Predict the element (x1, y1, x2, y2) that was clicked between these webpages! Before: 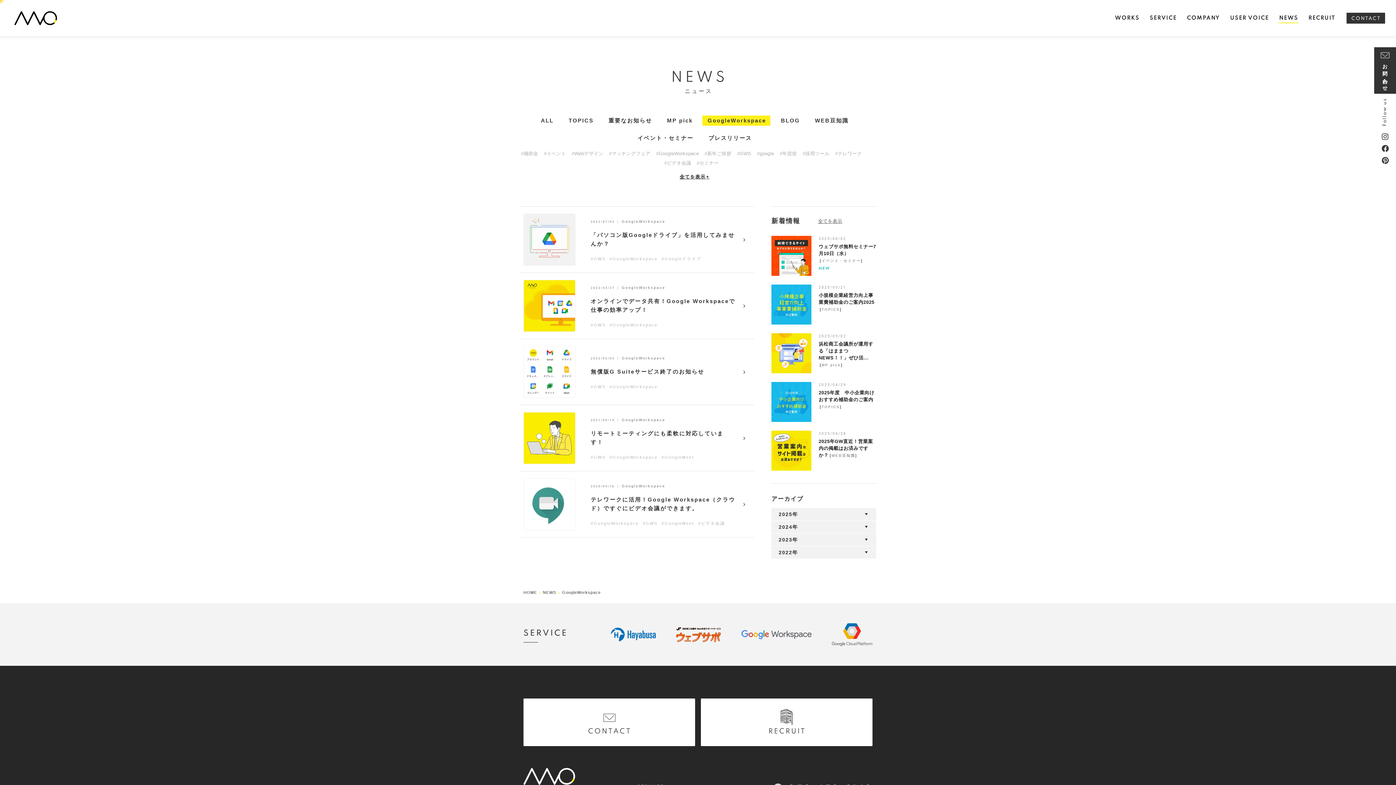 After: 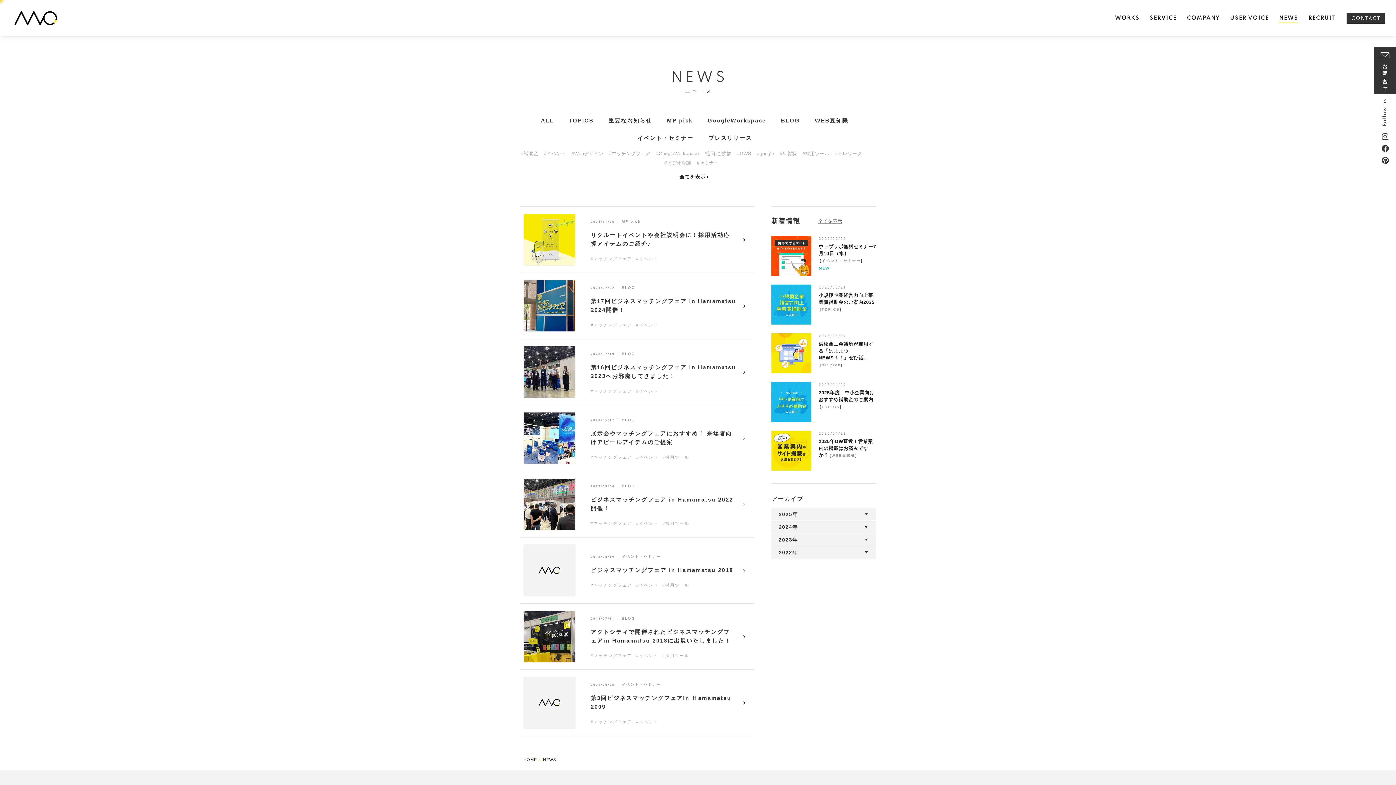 Action: label: #マッチングフェア bbox: (609, 150, 650, 157)